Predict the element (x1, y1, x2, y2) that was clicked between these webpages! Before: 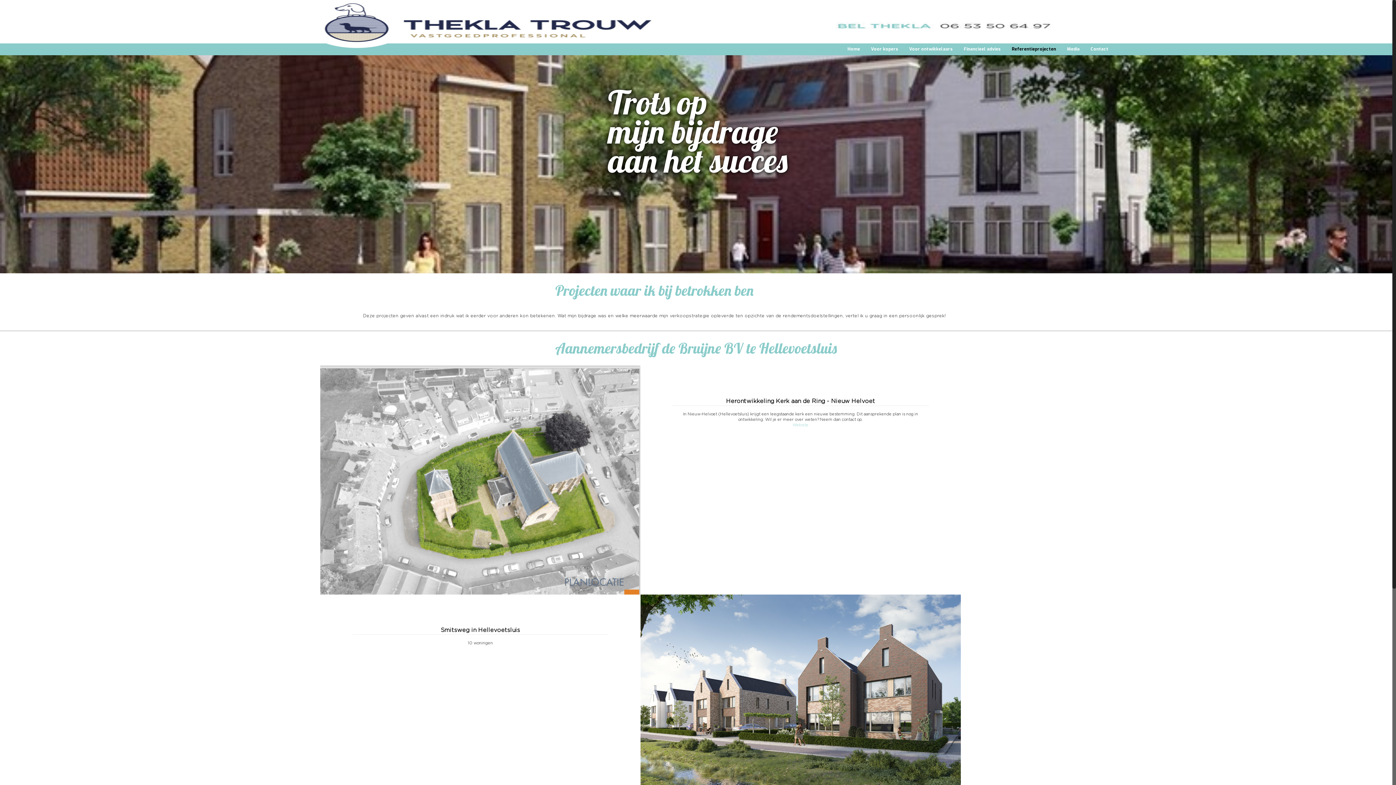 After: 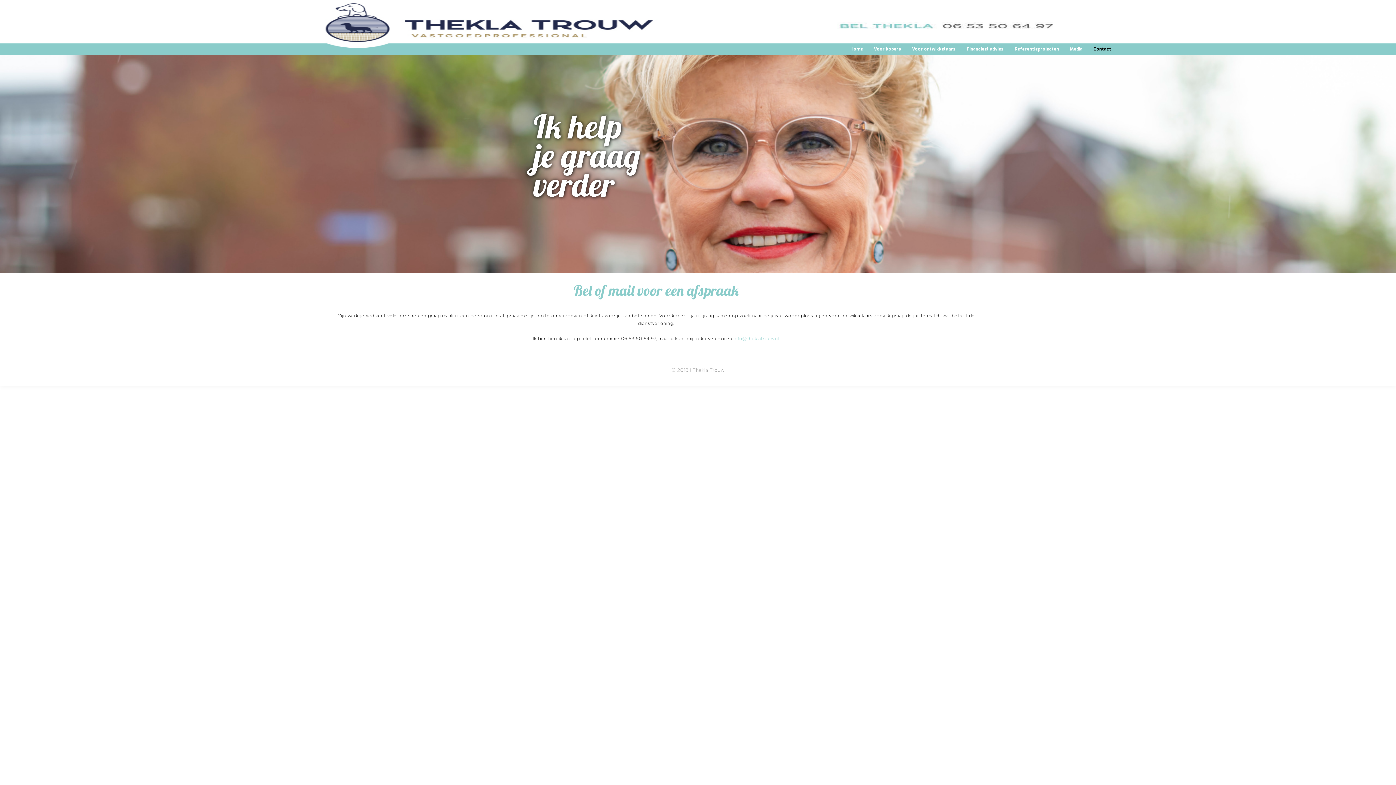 Action: label: Contact bbox: (1085, 36, 1114, 55)